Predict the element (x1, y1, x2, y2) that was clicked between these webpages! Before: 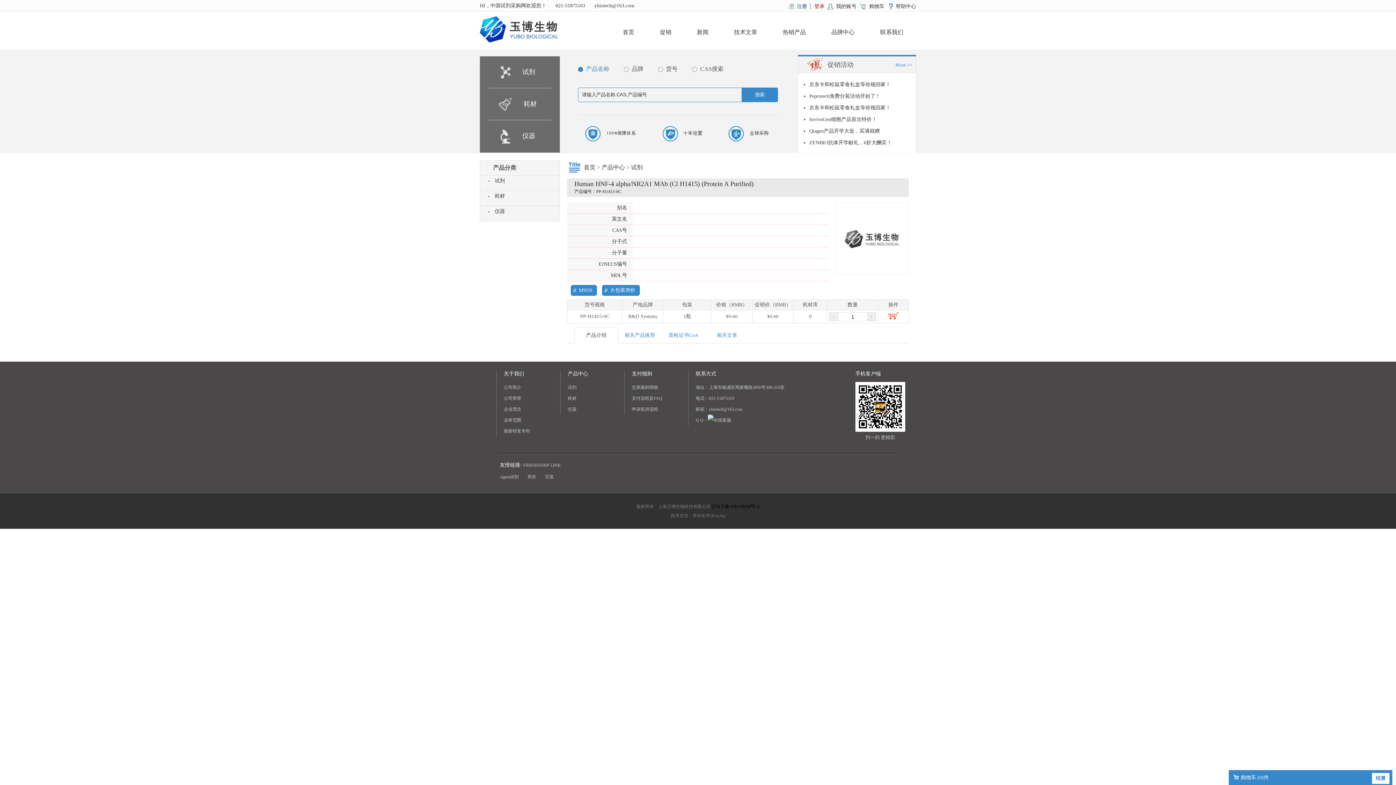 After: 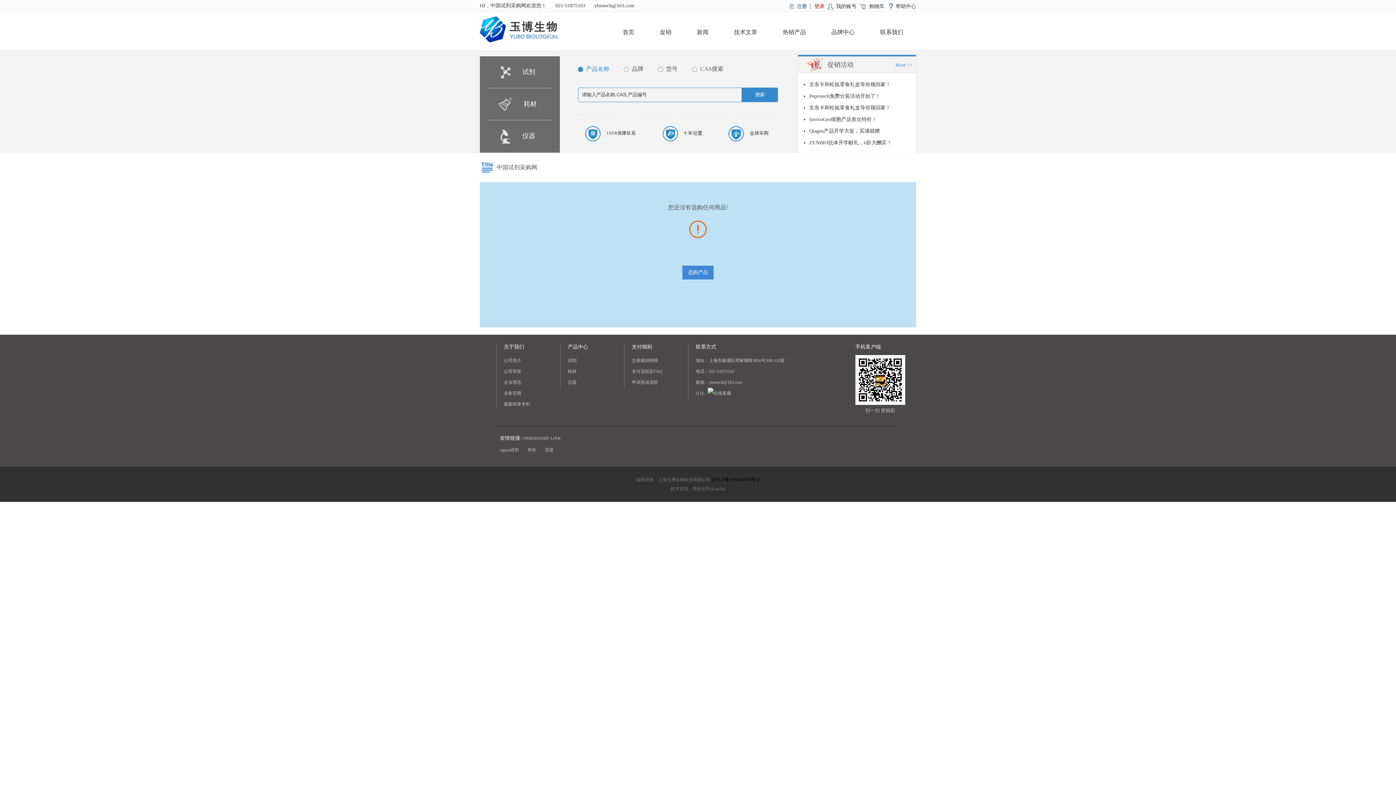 Action: label: 购物车 bbox: (859, 3, 884, 9)